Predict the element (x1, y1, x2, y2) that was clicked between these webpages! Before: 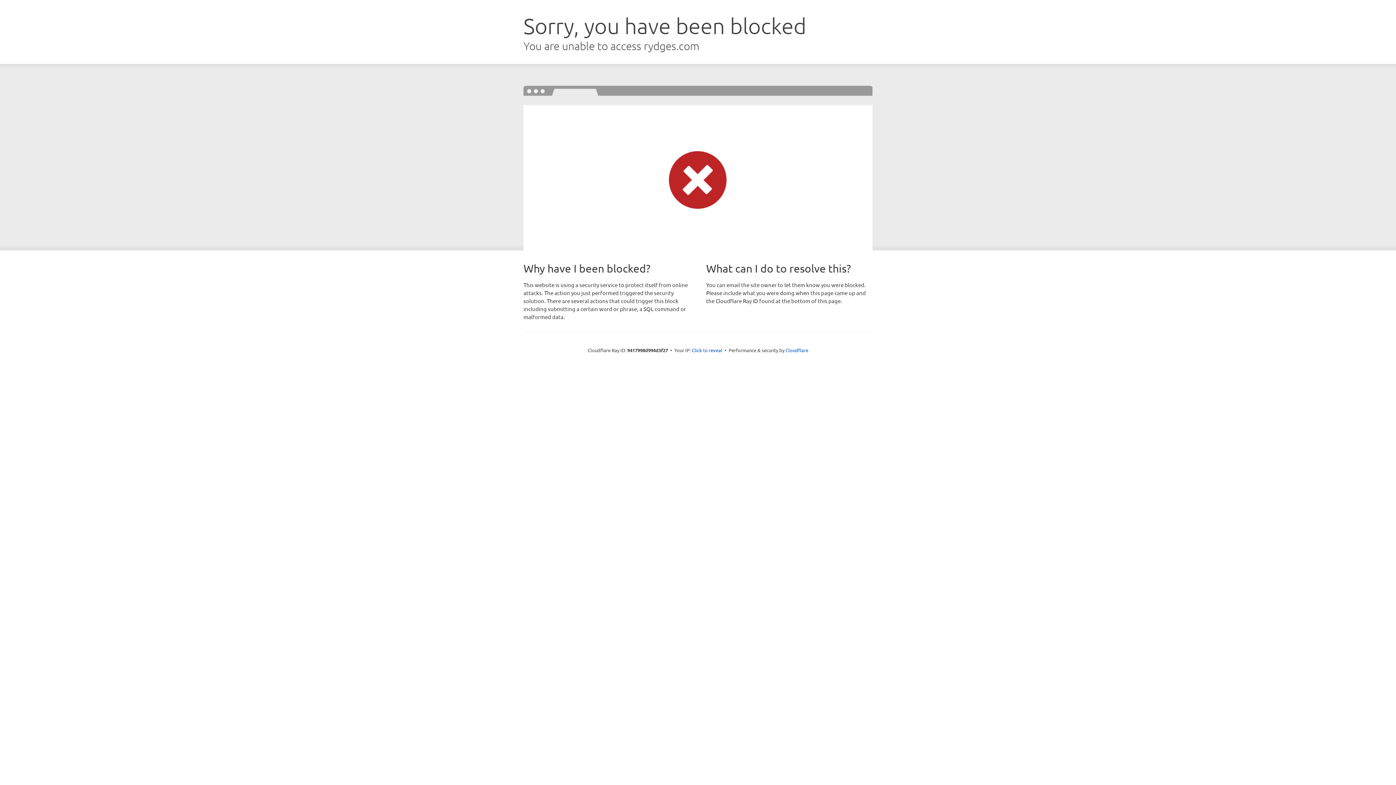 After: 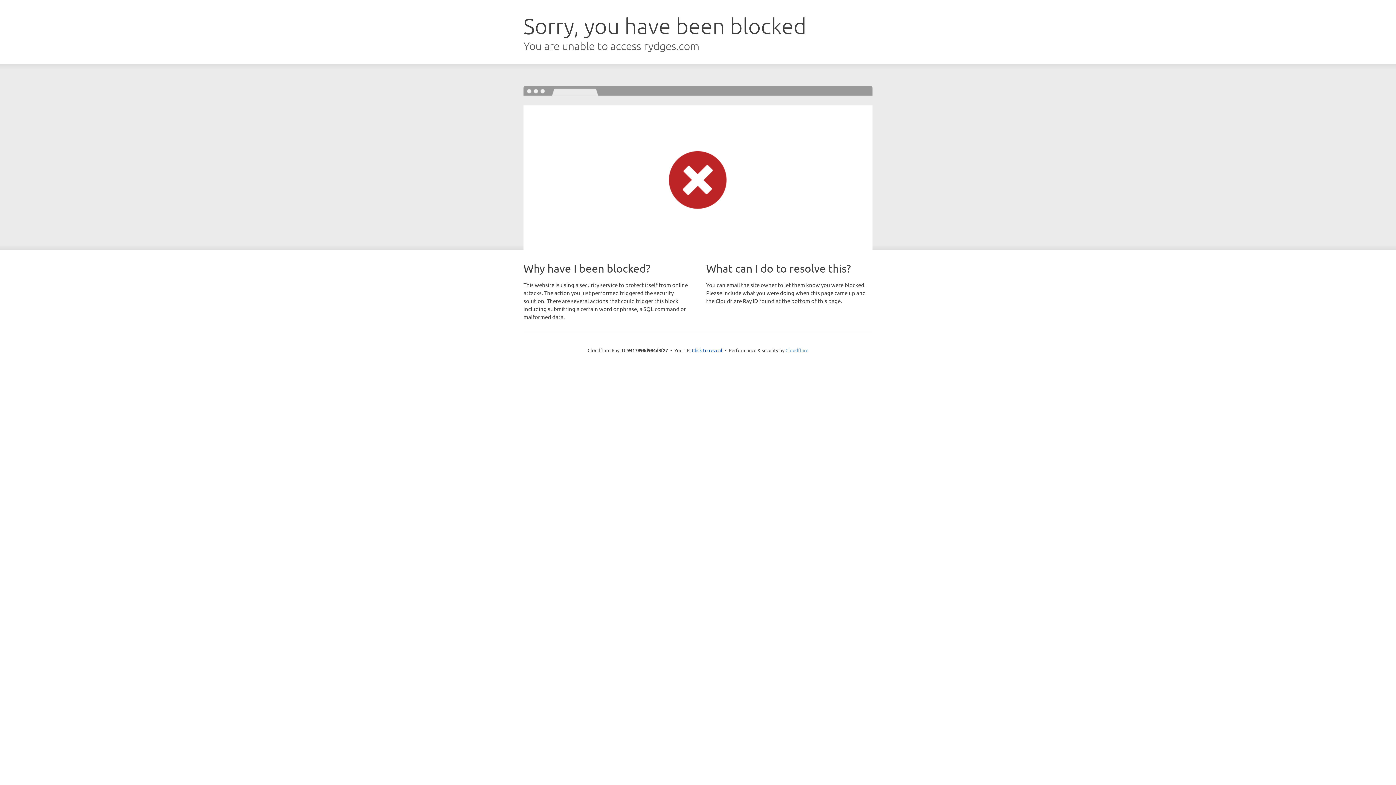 Action: bbox: (785, 347, 808, 353) label: Cloudflare